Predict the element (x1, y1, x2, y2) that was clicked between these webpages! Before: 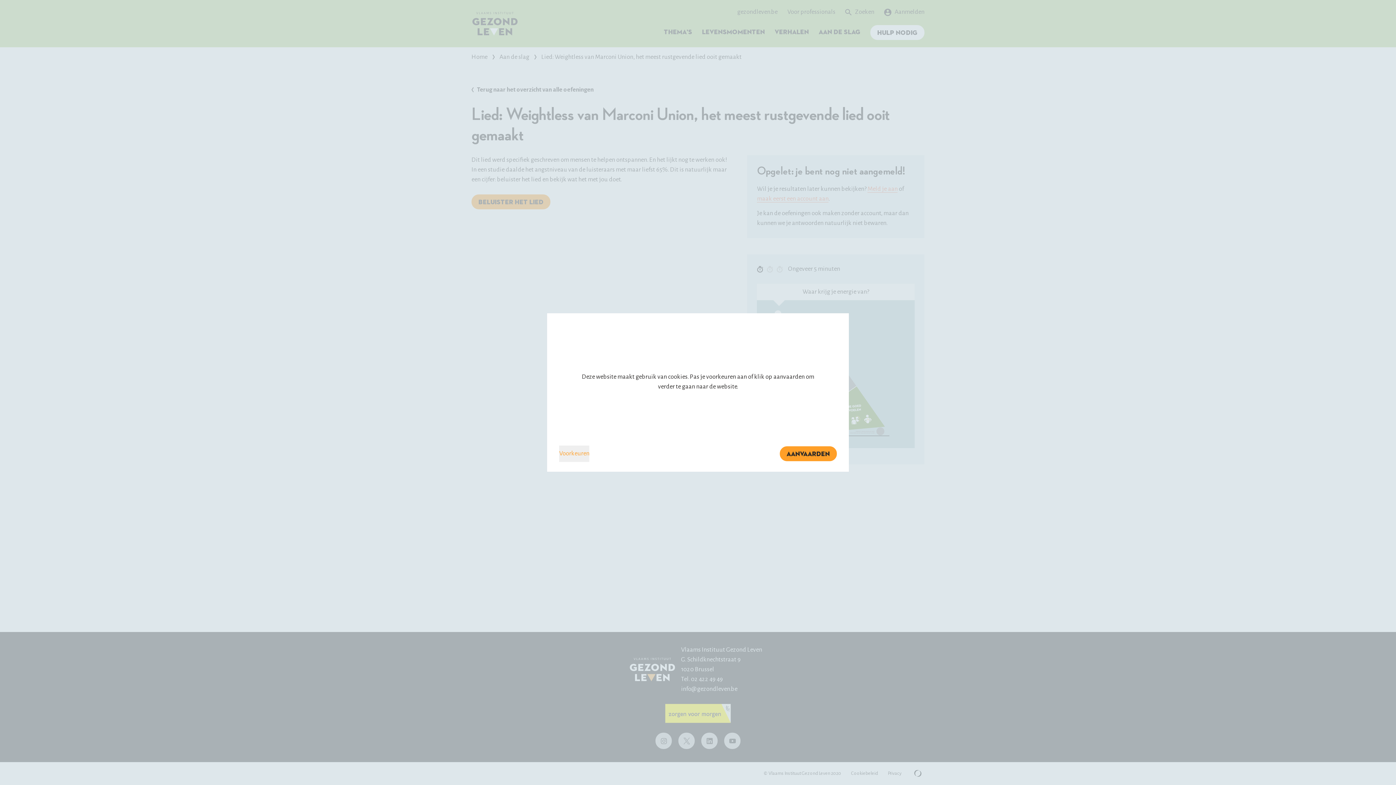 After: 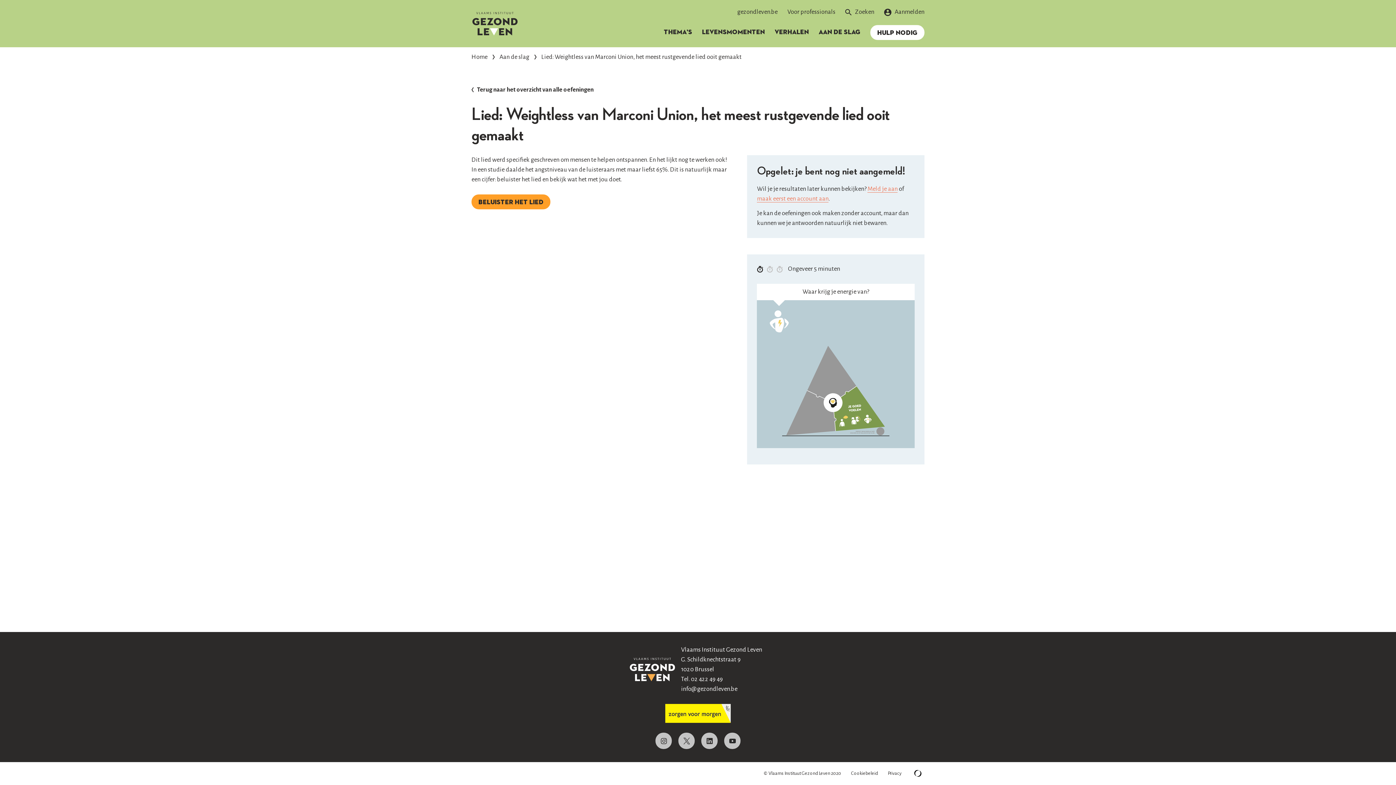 Action: label: AANVAARDEN bbox: (779, 446, 836, 461)